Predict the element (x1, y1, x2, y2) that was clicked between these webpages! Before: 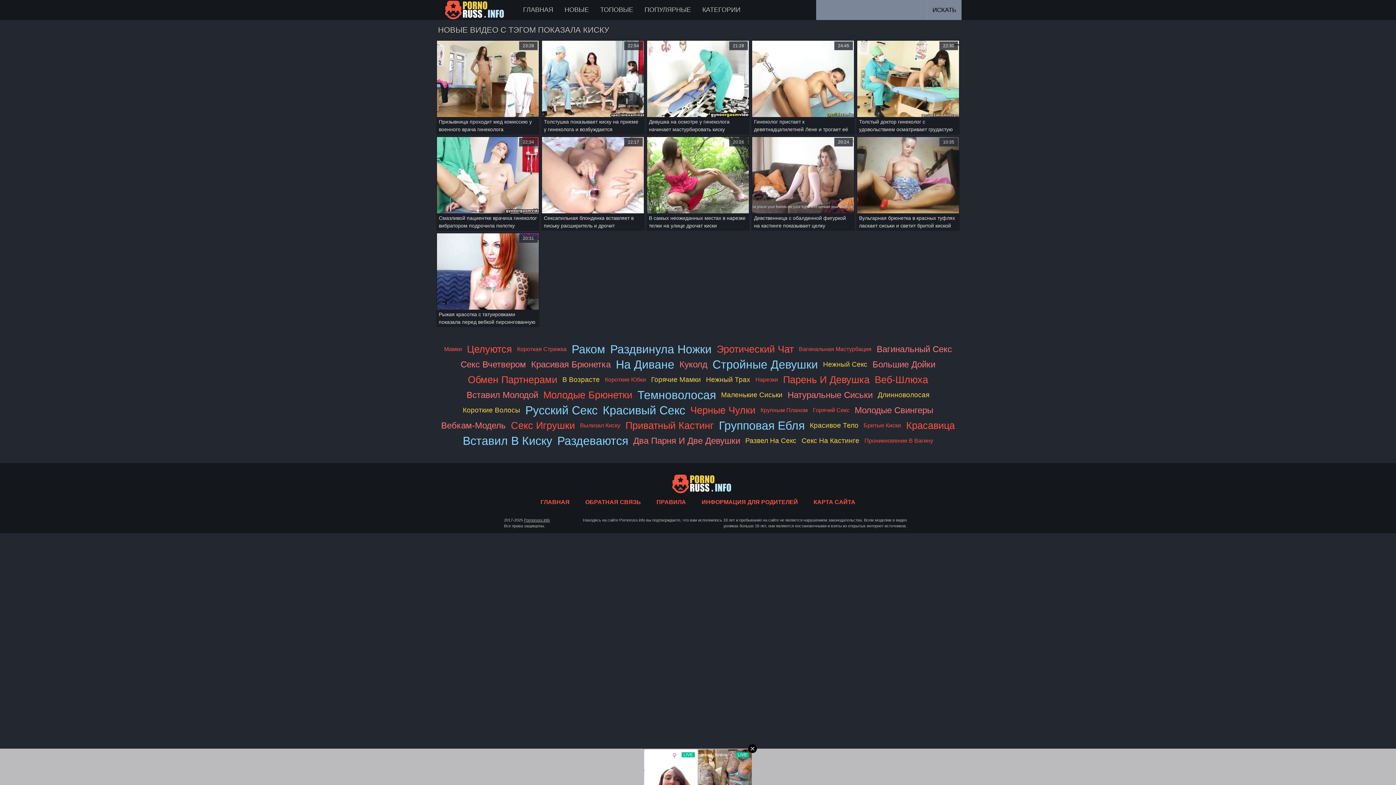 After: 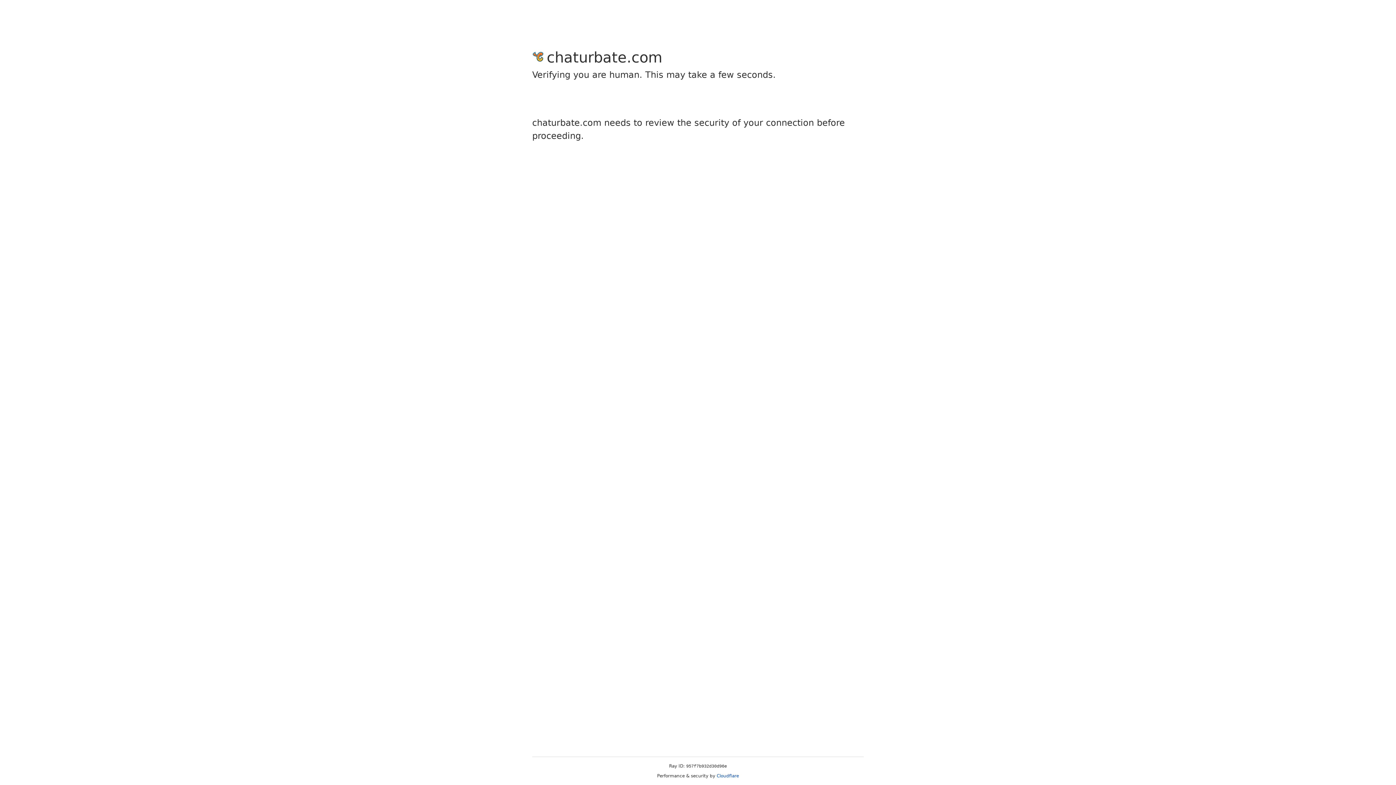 Action: label: Веб-Шлюха bbox: (874, 374, 928, 385)